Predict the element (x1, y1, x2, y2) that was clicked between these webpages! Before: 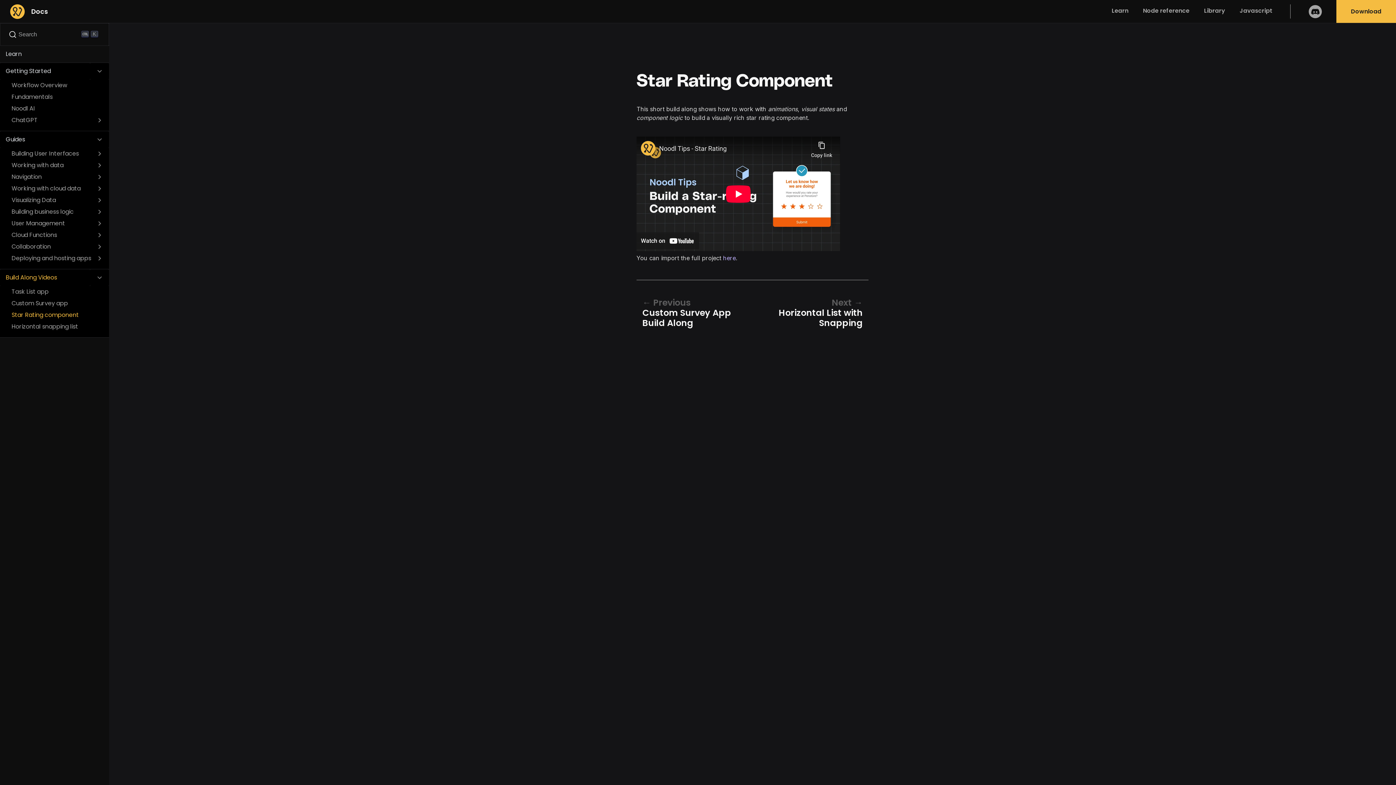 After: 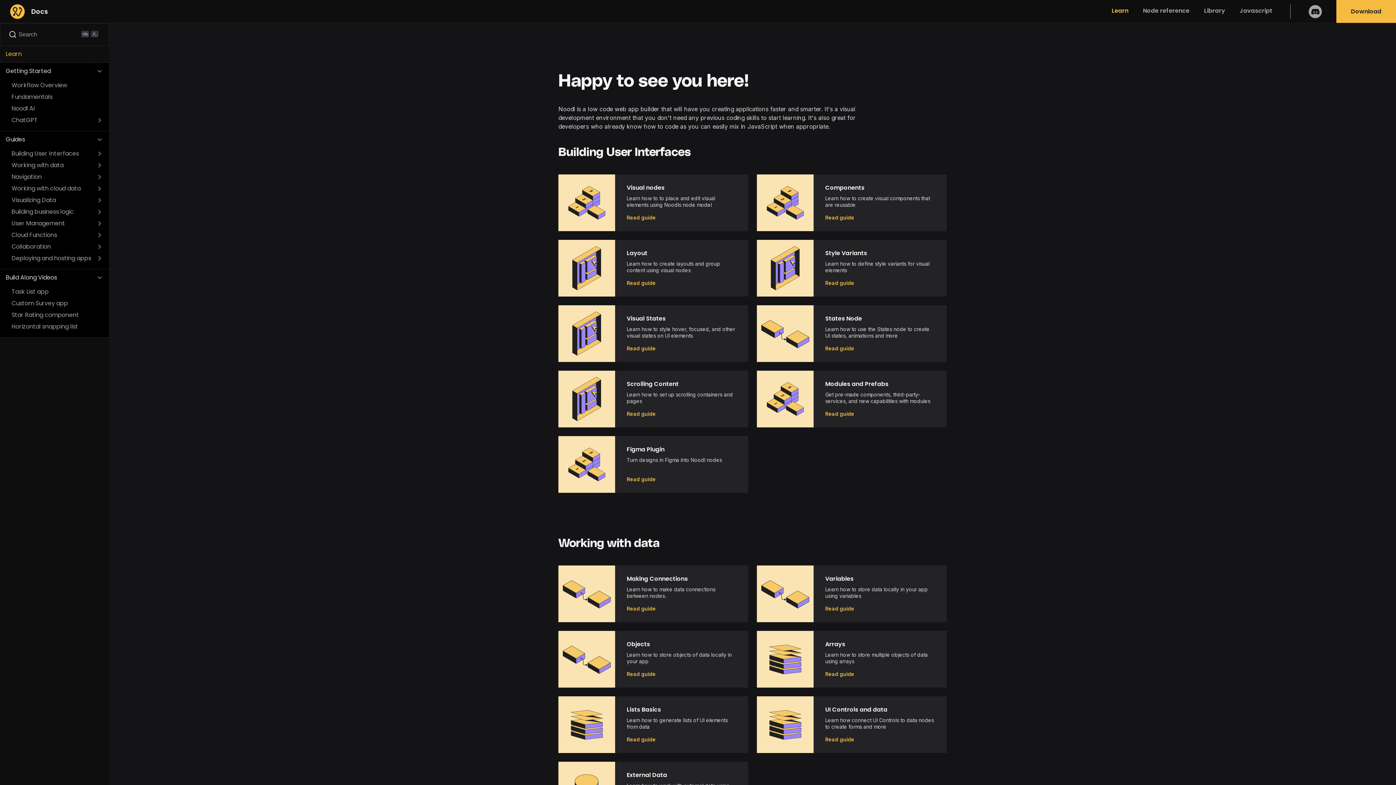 Action: label: Learn bbox: (0, 45, 109, 62)